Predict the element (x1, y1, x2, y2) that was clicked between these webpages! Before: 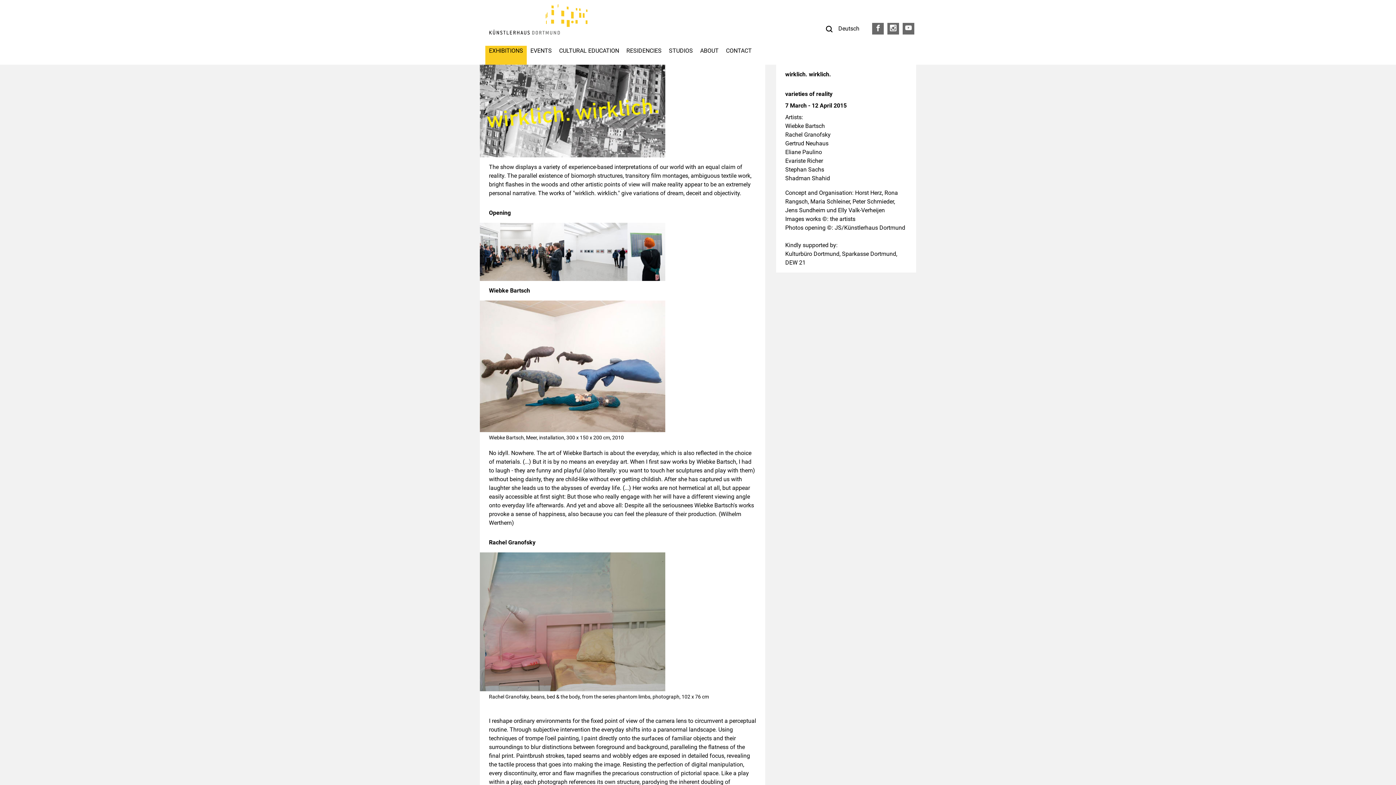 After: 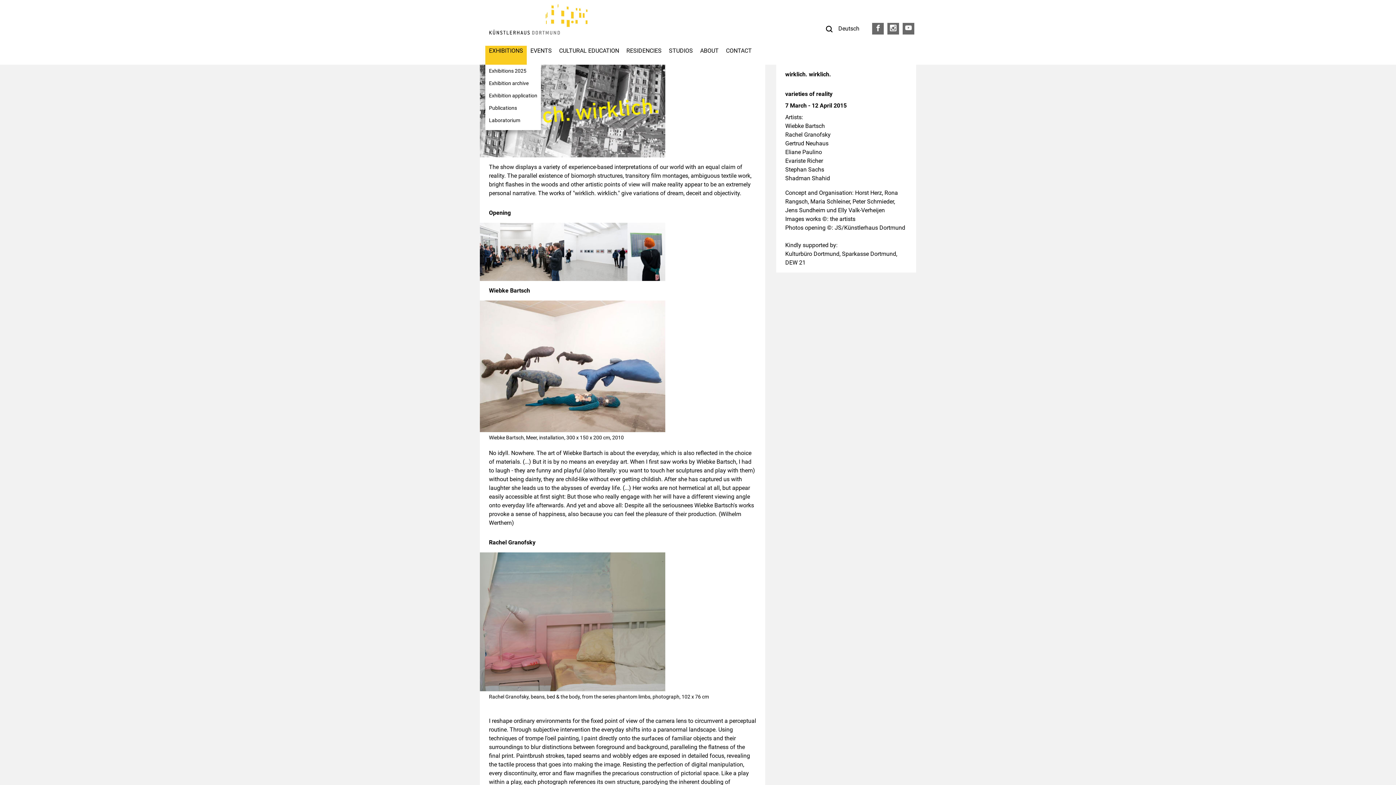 Action: bbox: (485, 45, 526, 64) label: EXHIBITIONS